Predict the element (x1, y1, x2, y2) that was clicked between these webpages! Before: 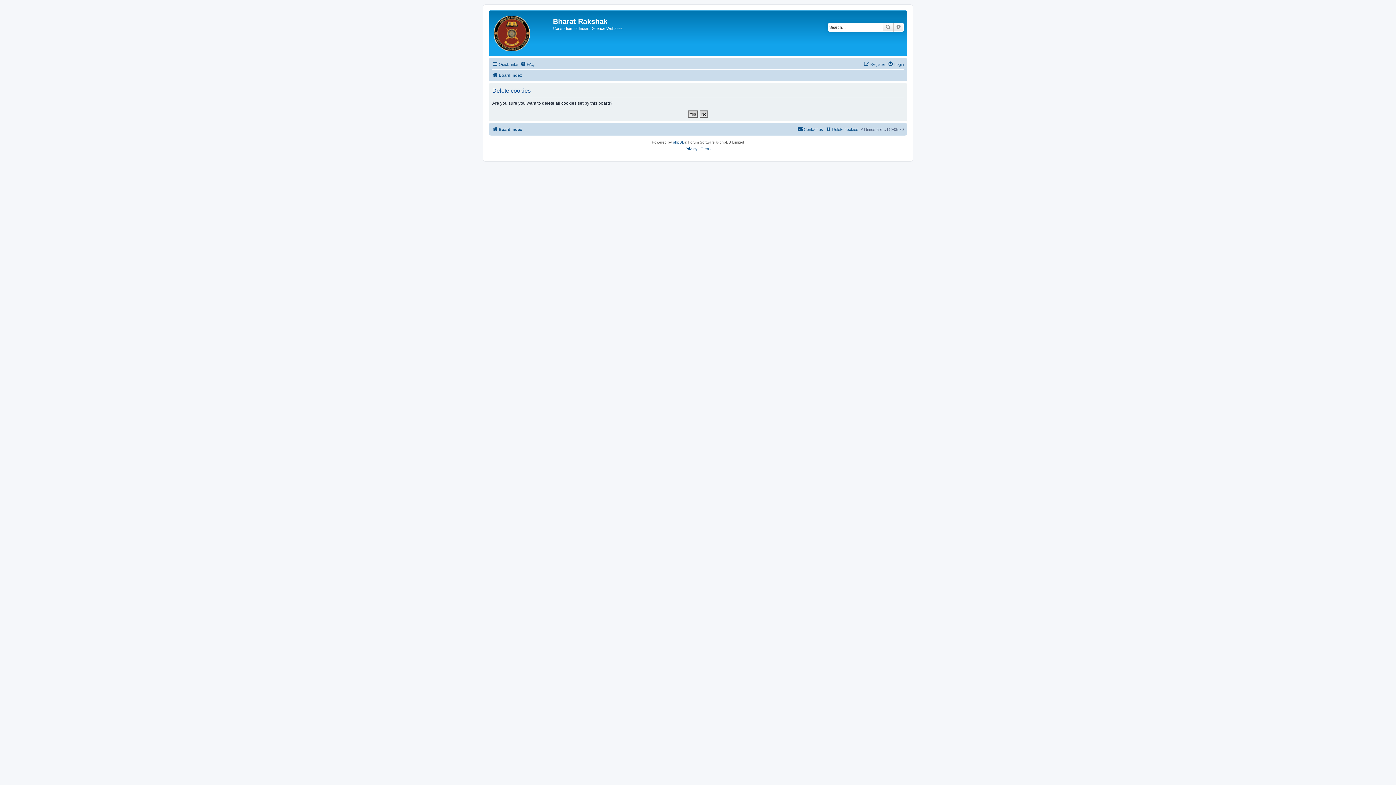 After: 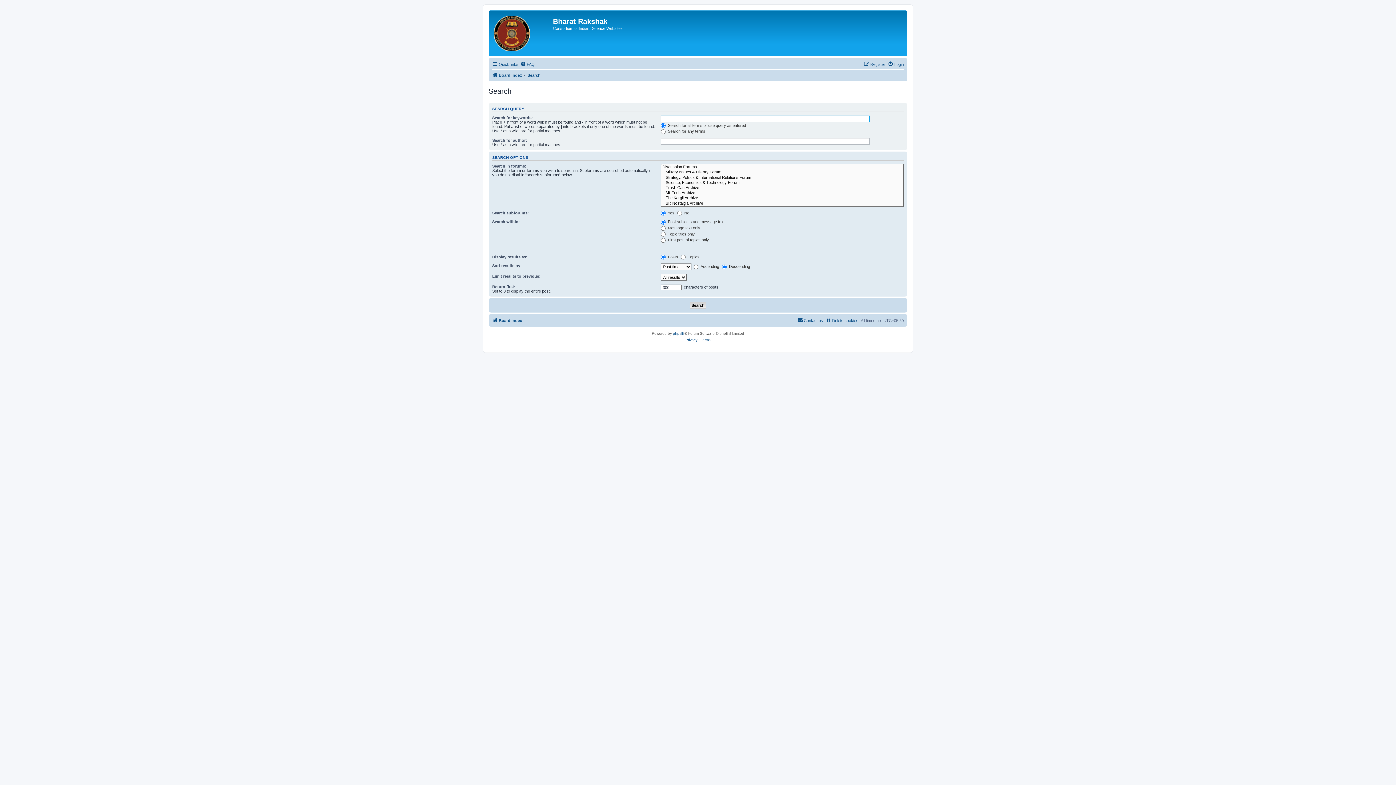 Action: label: Search bbox: (882, 22, 893, 31)